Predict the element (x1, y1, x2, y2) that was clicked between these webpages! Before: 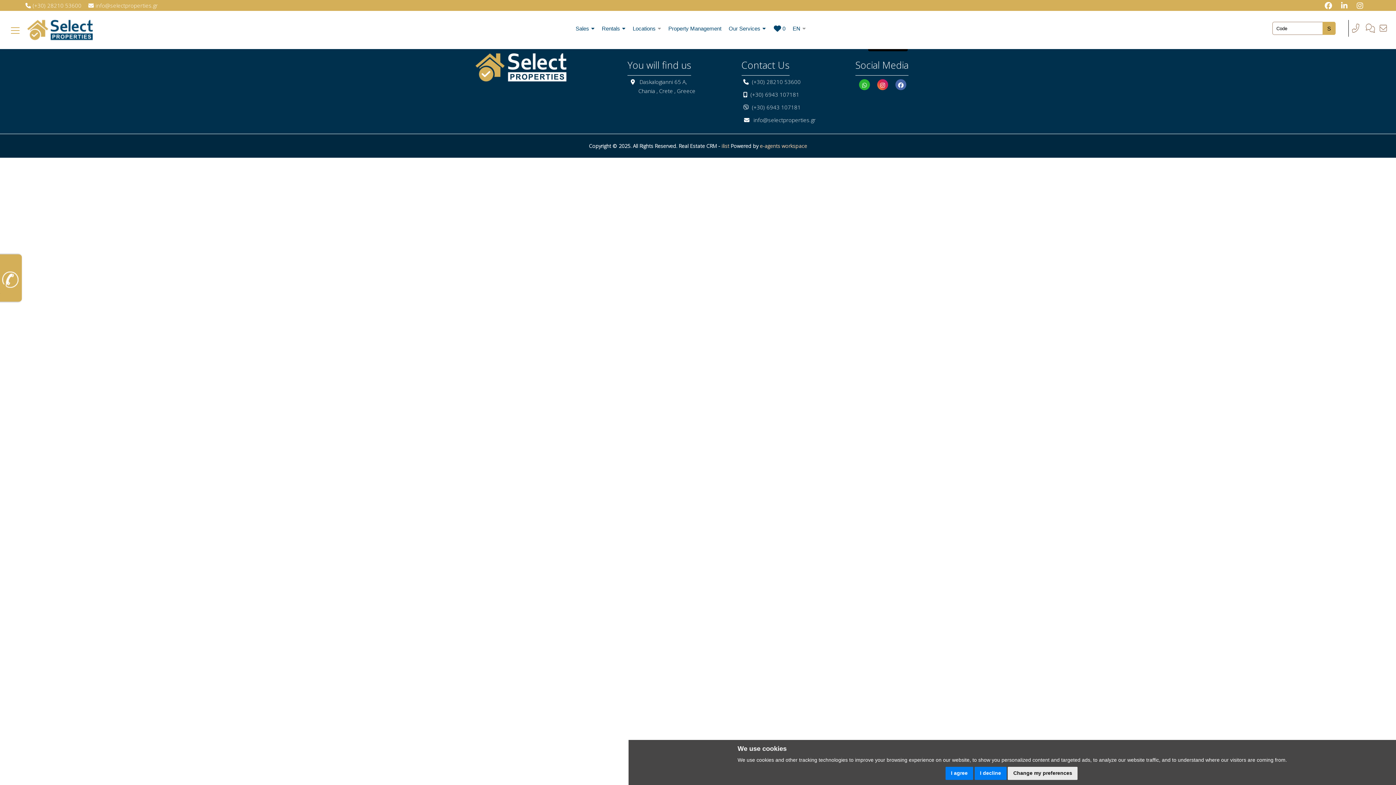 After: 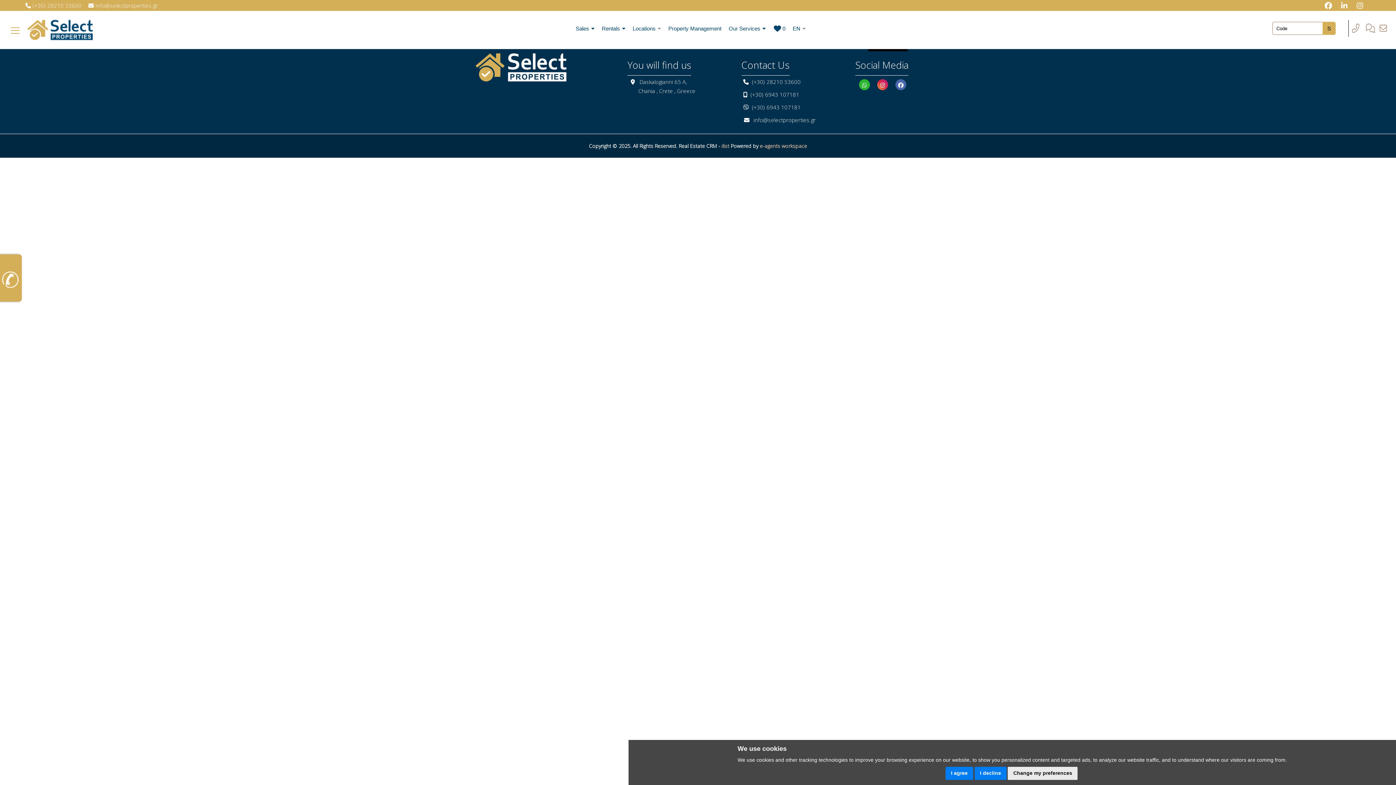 Action: label: (+30) 6943 107181 bbox: (750, 101, 802, 112)